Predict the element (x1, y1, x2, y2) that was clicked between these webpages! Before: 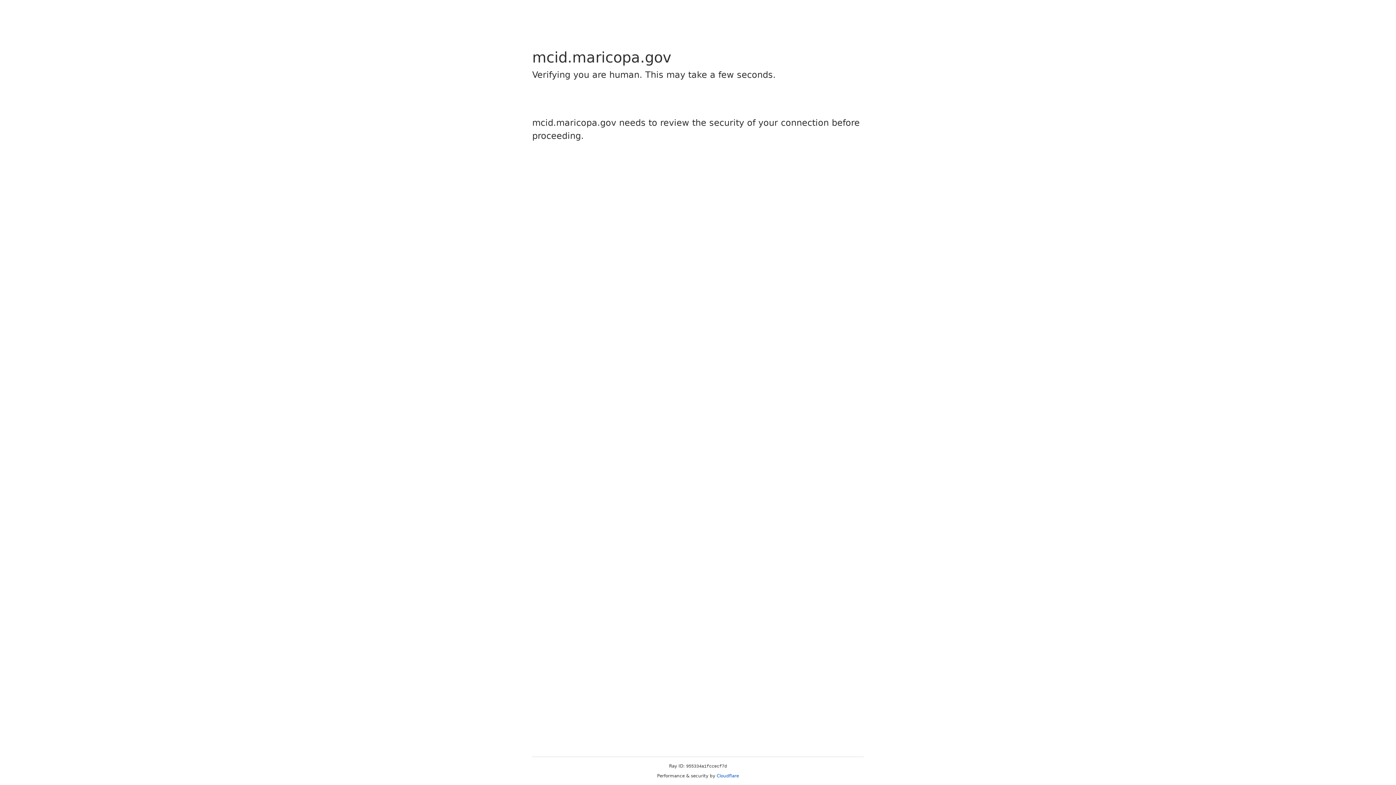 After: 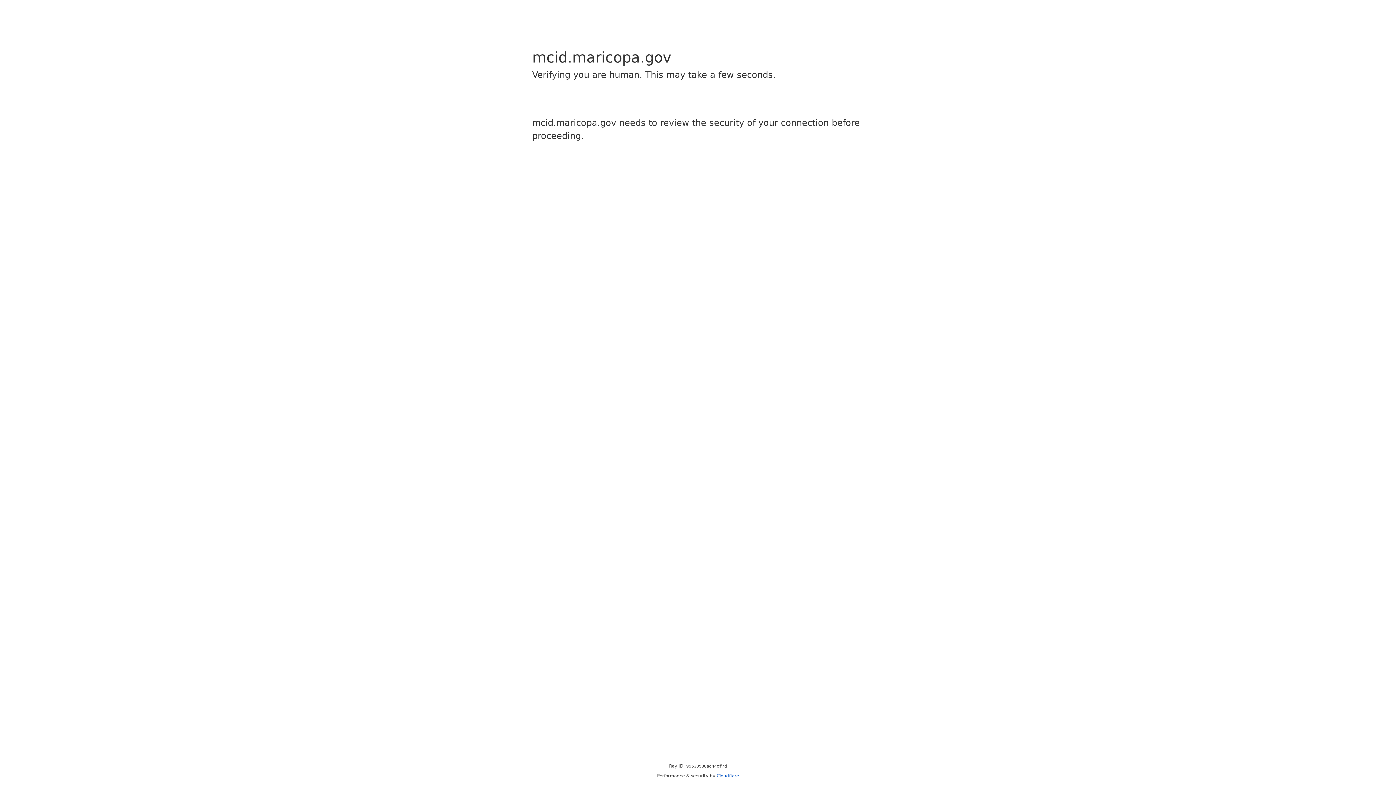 Action: label: Cloudflare bbox: (716, 773, 739, 778)